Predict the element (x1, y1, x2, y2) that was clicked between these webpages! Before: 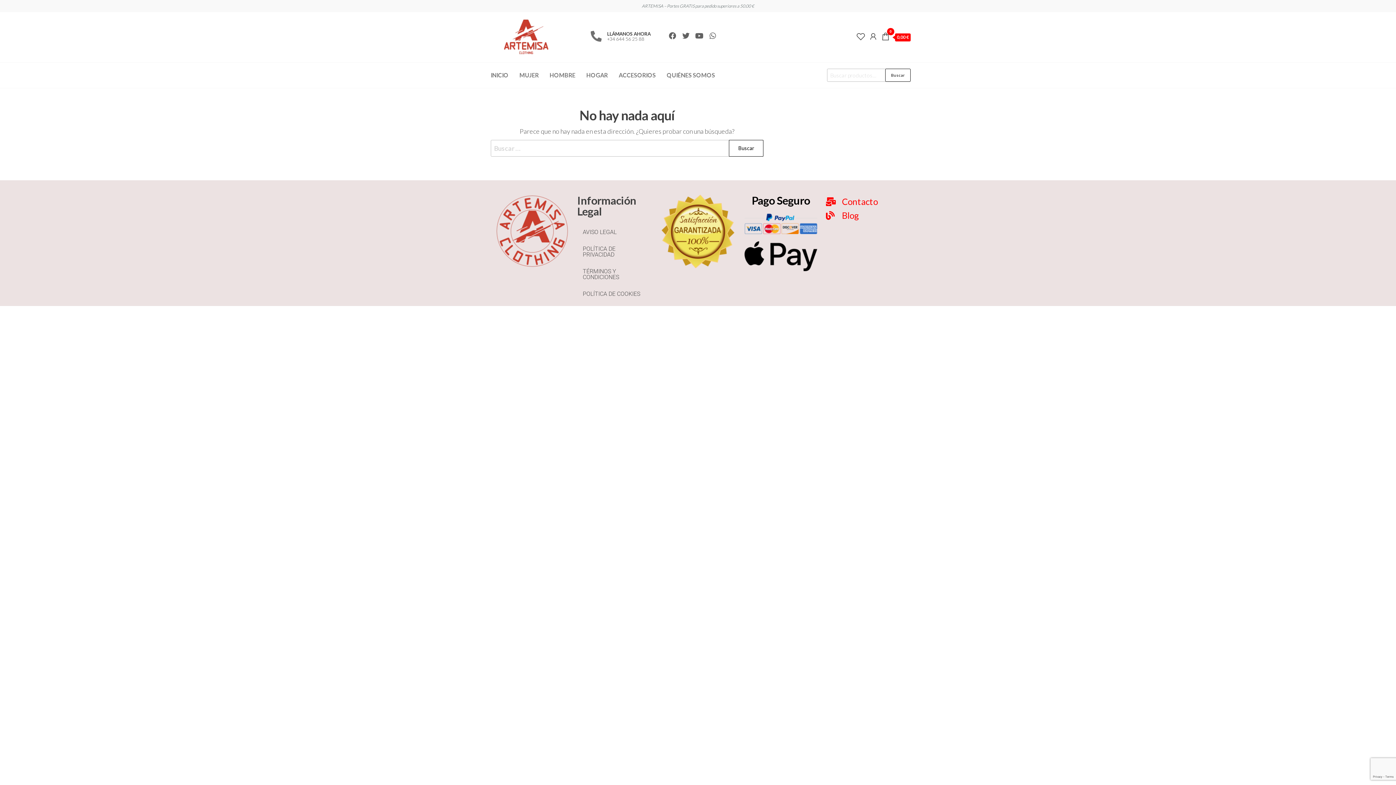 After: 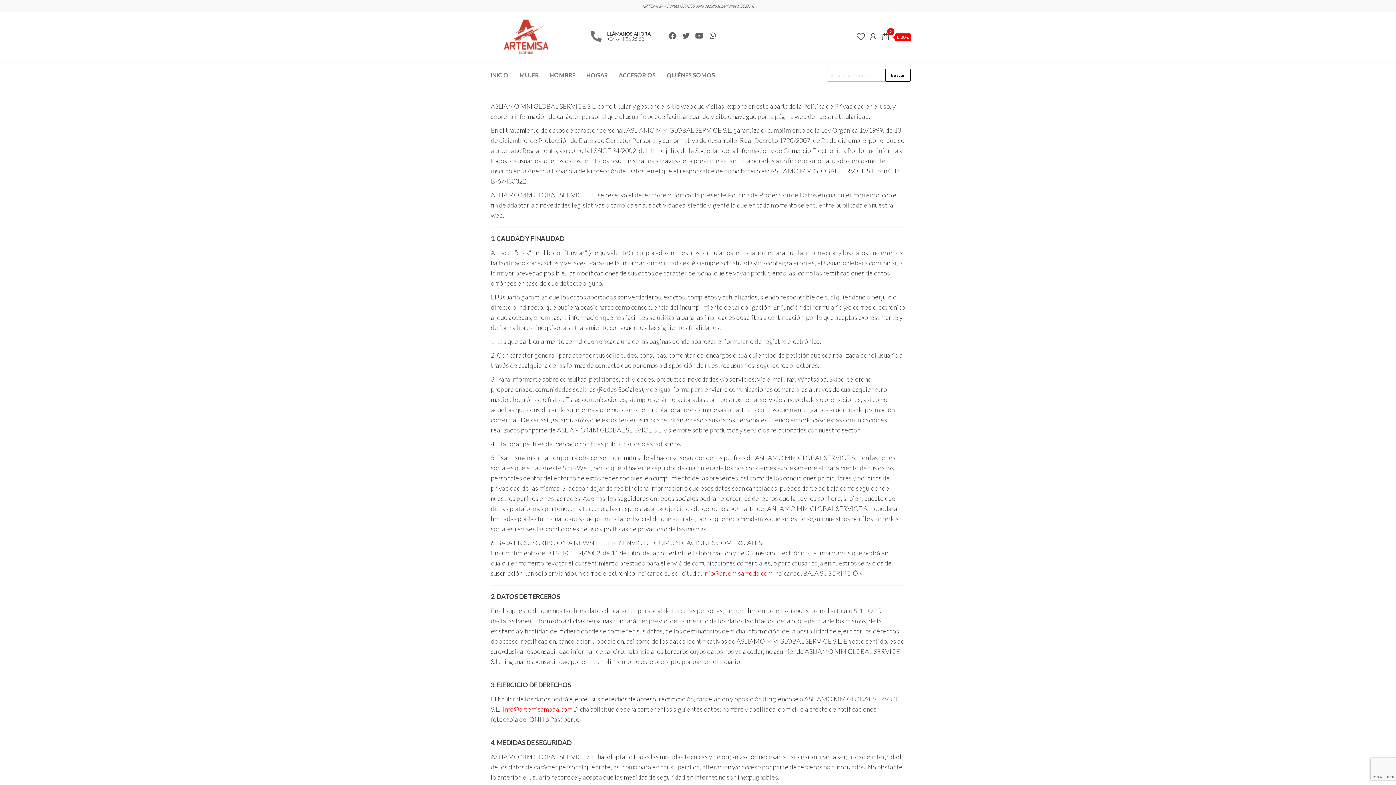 Action: bbox: (577, 240, 653, 263) label: POLÍTICA DE PRIVACIDAD